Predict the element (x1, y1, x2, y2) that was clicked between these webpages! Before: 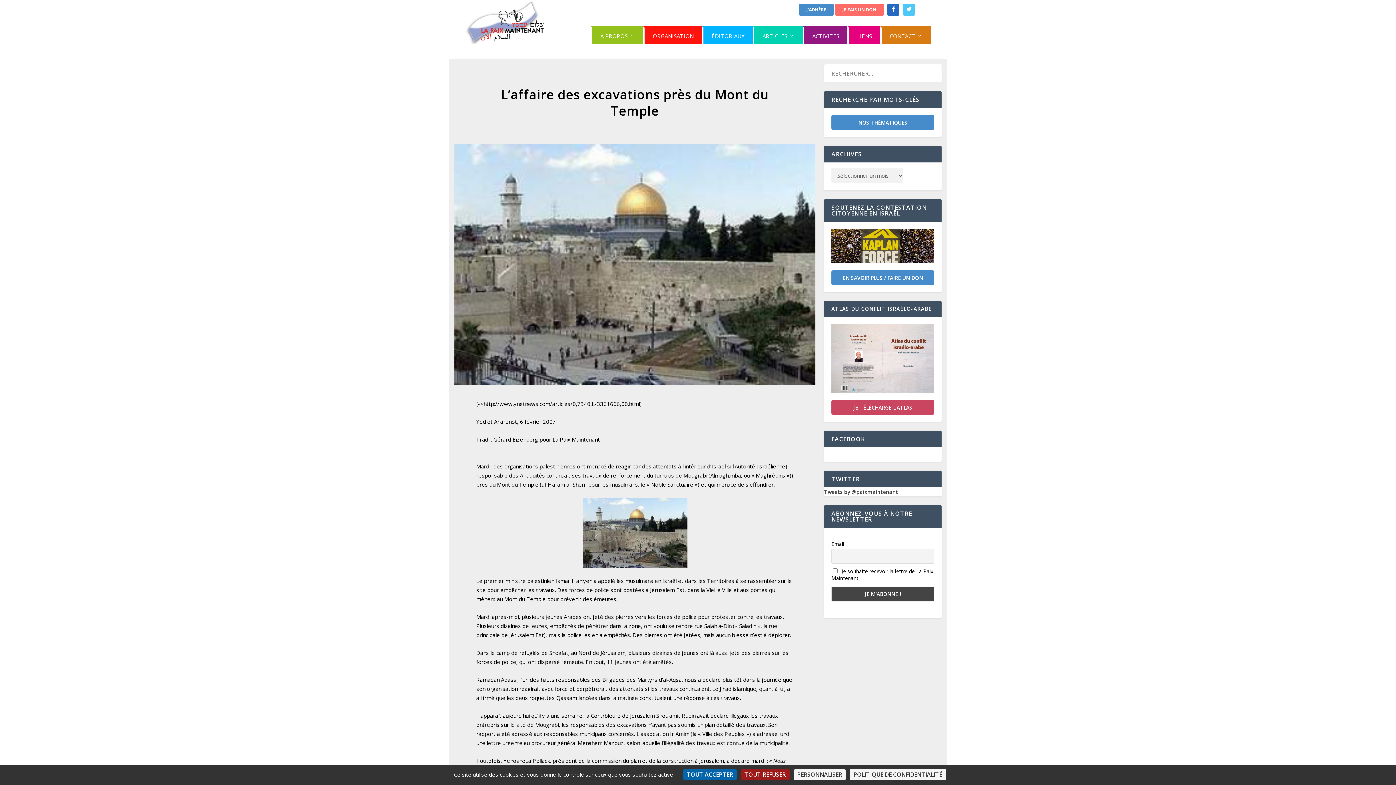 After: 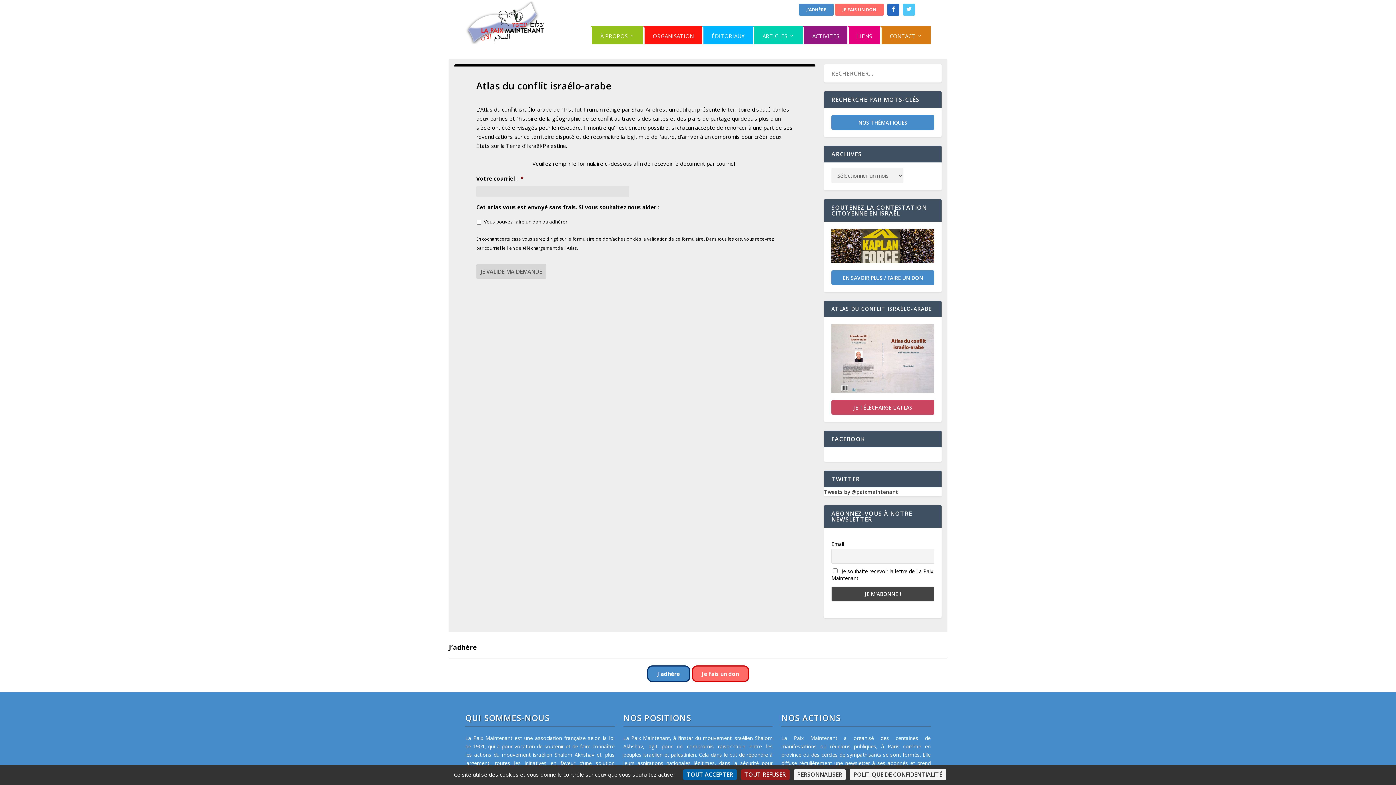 Action: bbox: (831, 324, 934, 393)